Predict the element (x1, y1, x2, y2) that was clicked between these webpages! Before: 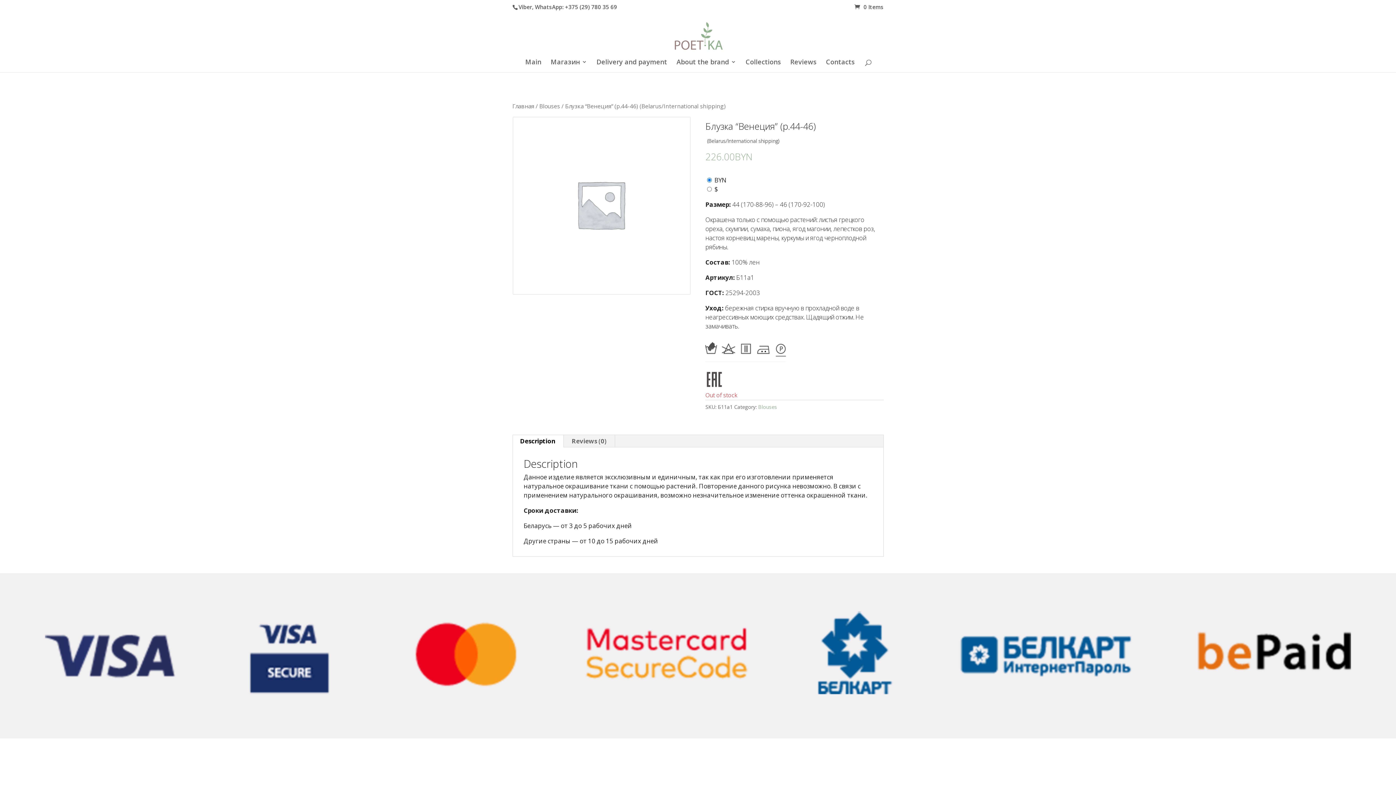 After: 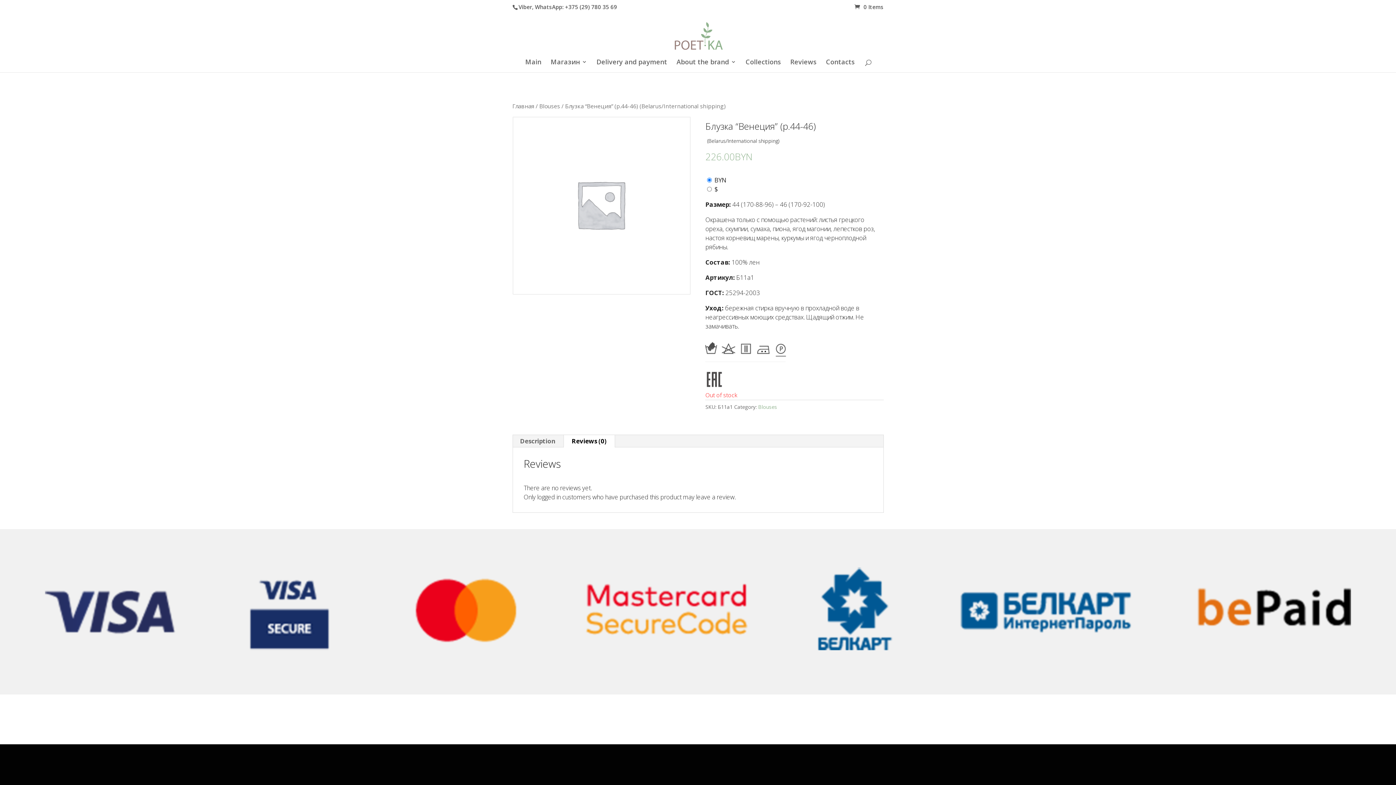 Action: label: Reviews (0) bbox: (563, 435, 614, 447)